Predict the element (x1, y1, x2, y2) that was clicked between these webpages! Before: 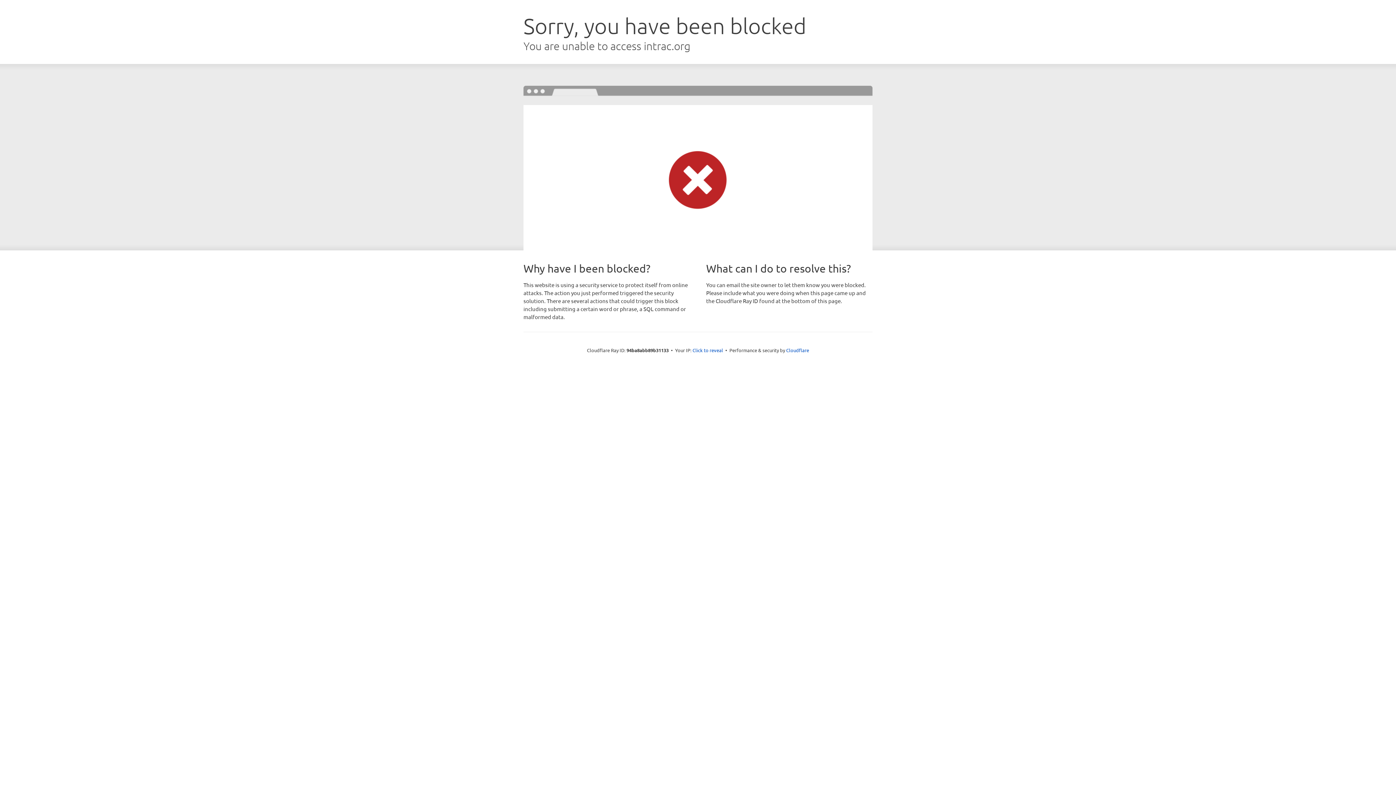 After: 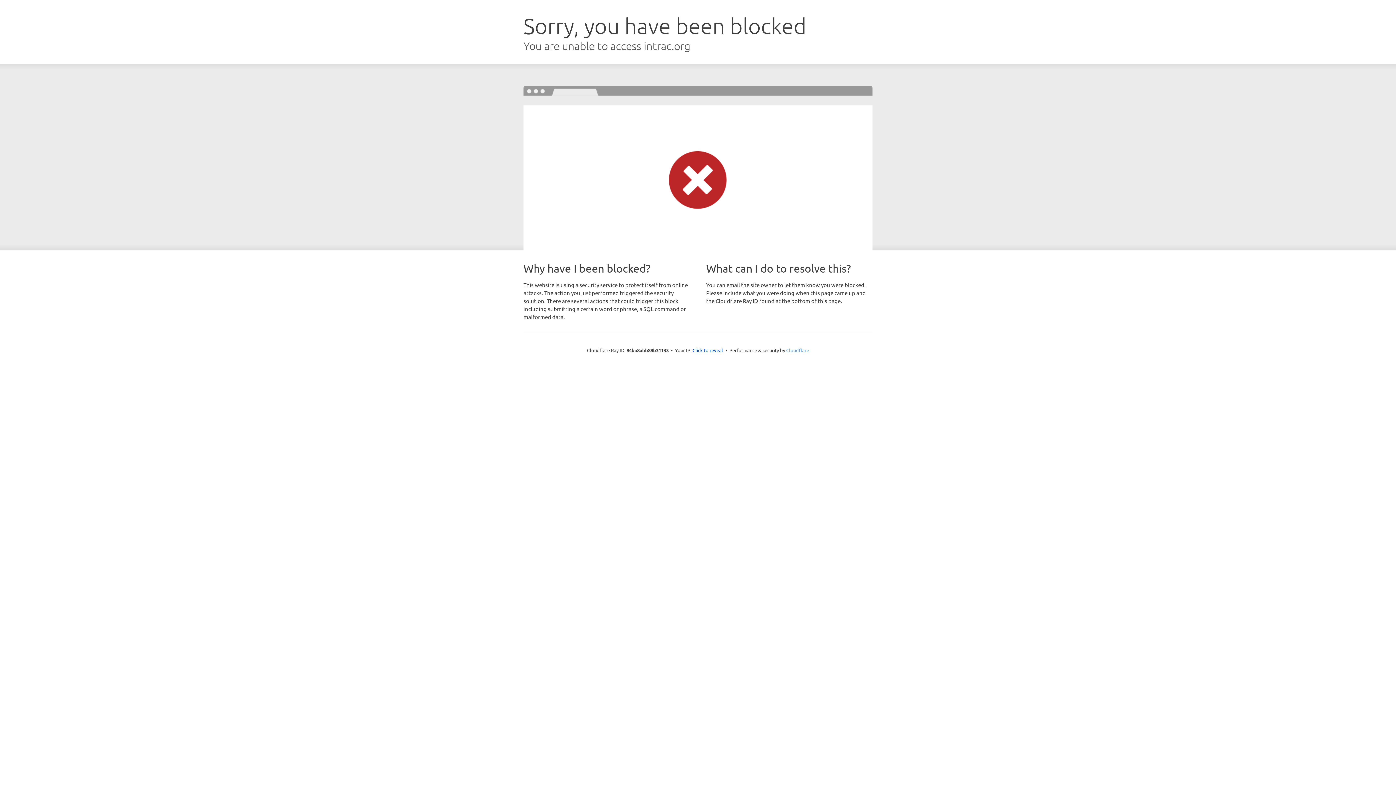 Action: bbox: (786, 347, 809, 353) label: Cloudflare